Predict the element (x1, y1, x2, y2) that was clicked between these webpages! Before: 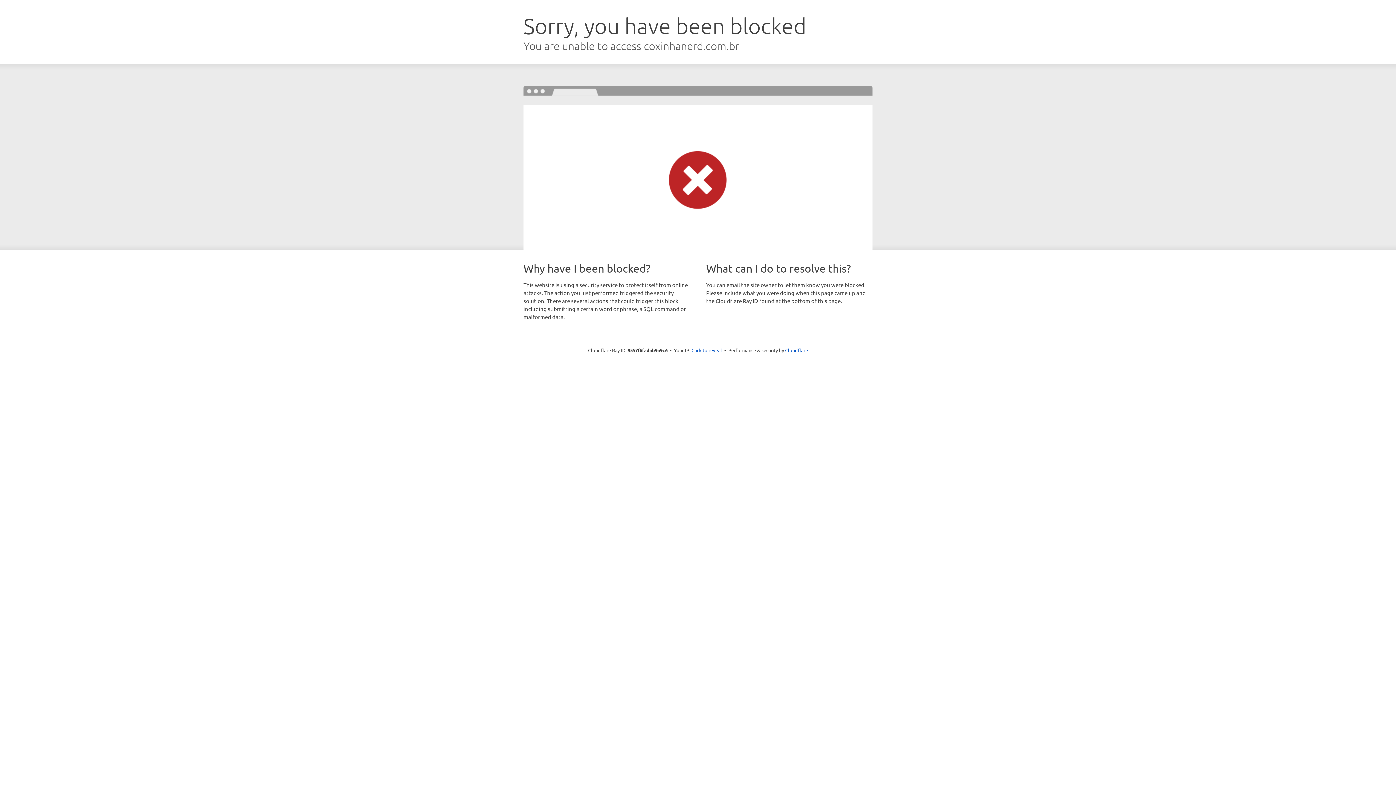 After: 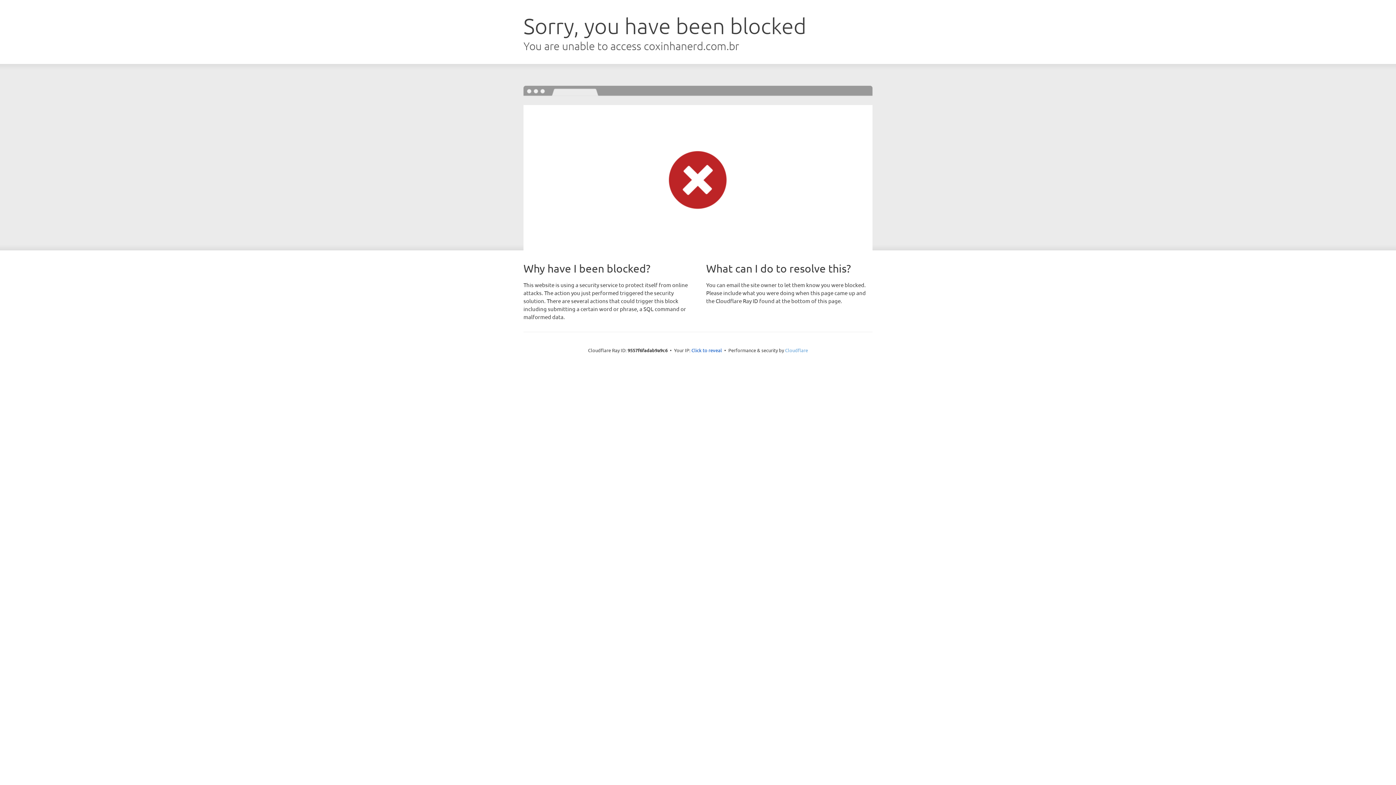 Action: bbox: (785, 347, 808, 353) label: Cloudflare